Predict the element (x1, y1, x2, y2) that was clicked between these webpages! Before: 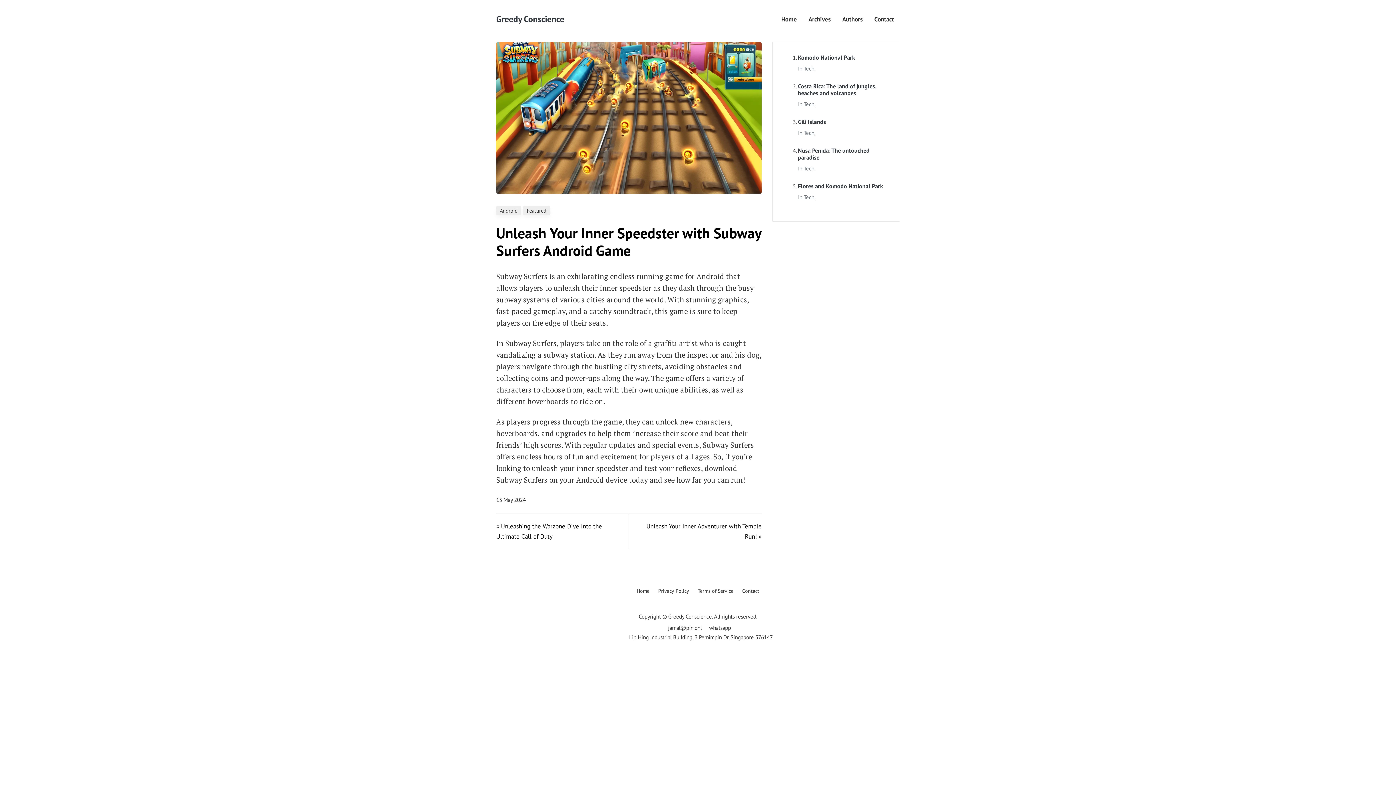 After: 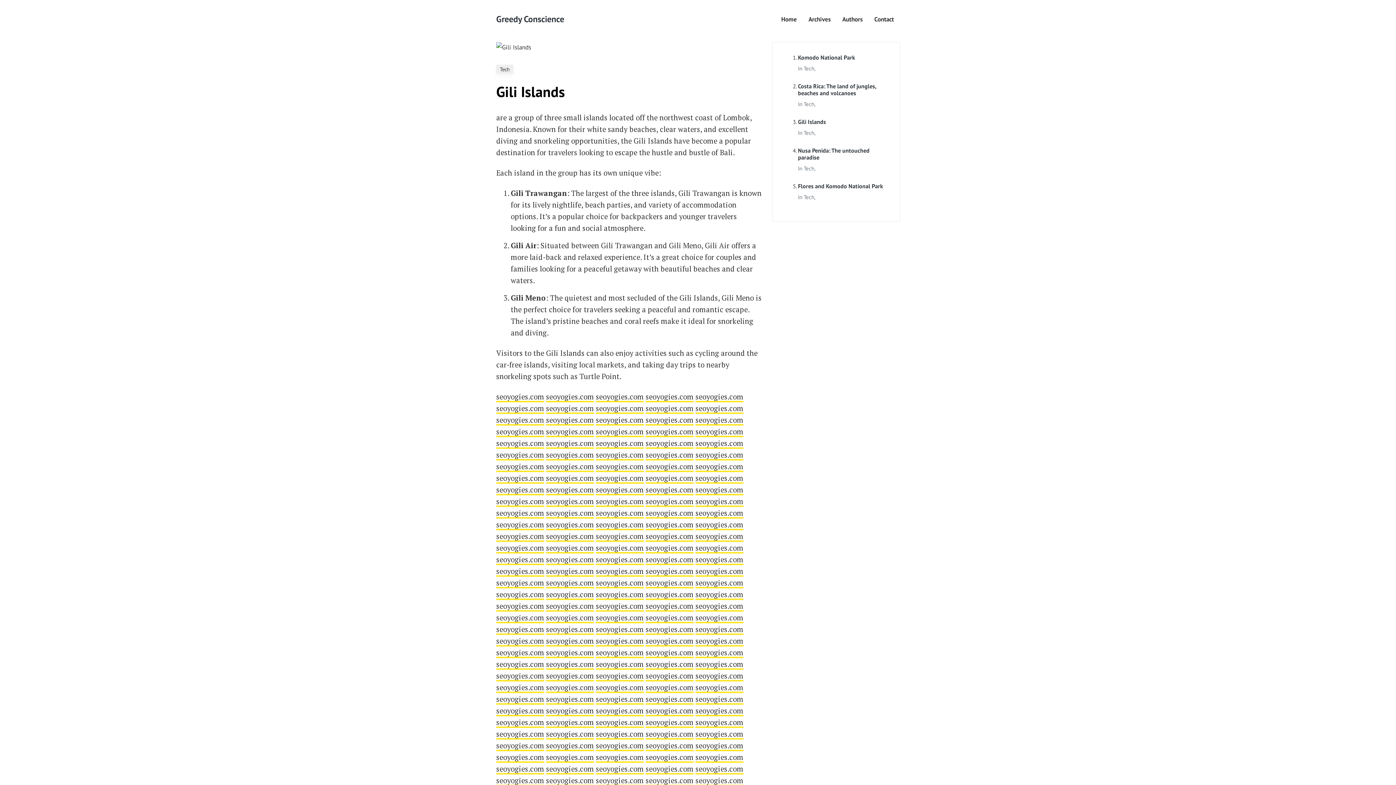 Action: label: Gili Islands bbox: (798, 118, 826, 125)